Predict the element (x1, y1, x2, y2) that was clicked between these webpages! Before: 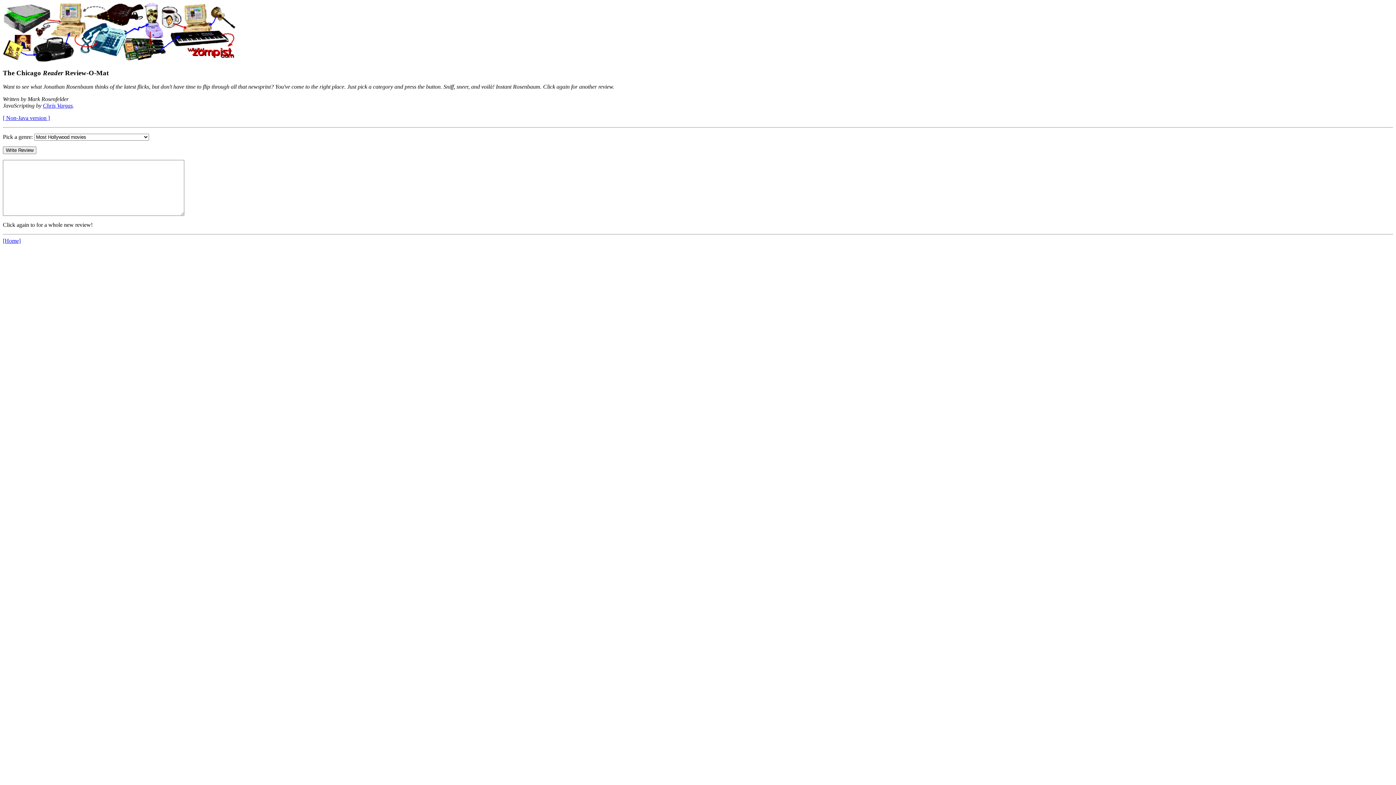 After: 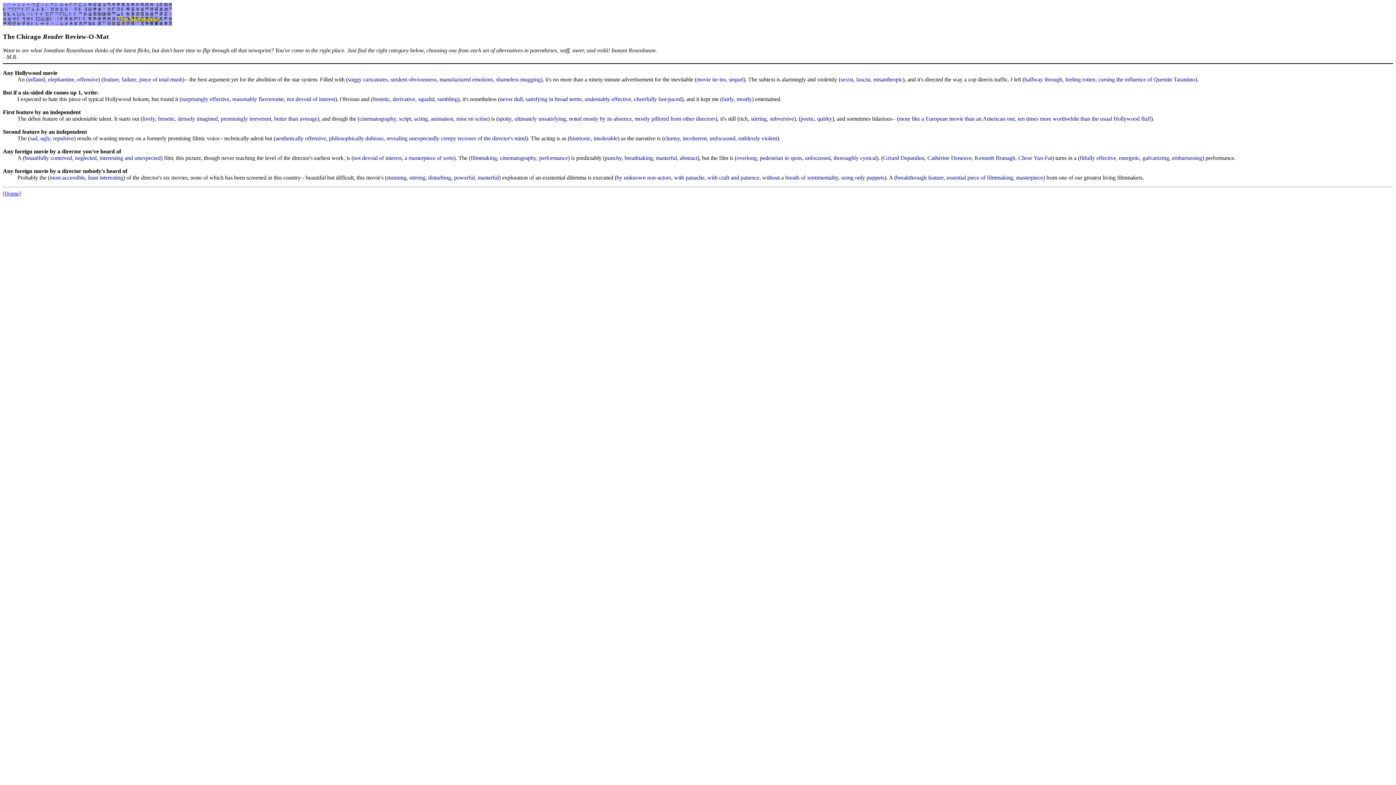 Action: label: [ Non-Java version ] bbox: (2, 115, 49, 121)